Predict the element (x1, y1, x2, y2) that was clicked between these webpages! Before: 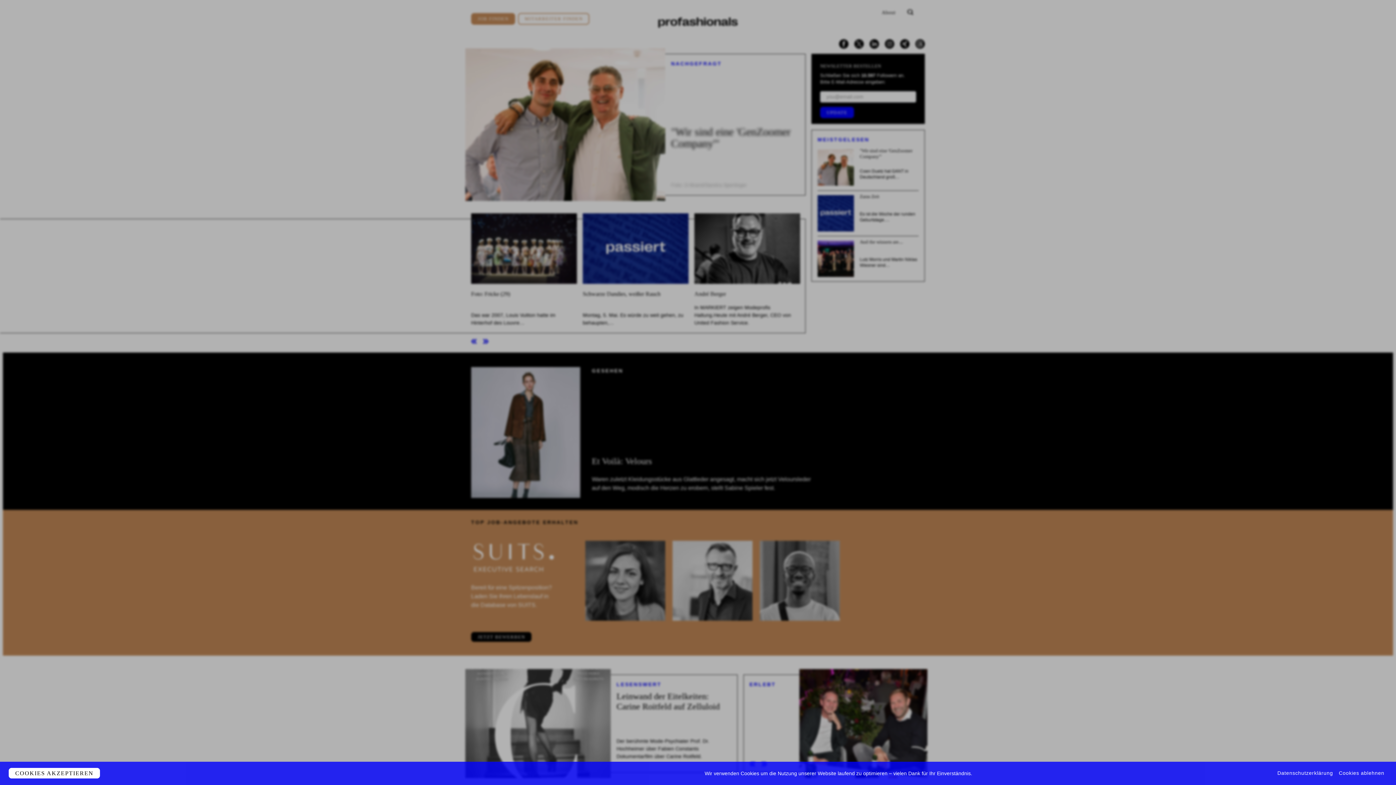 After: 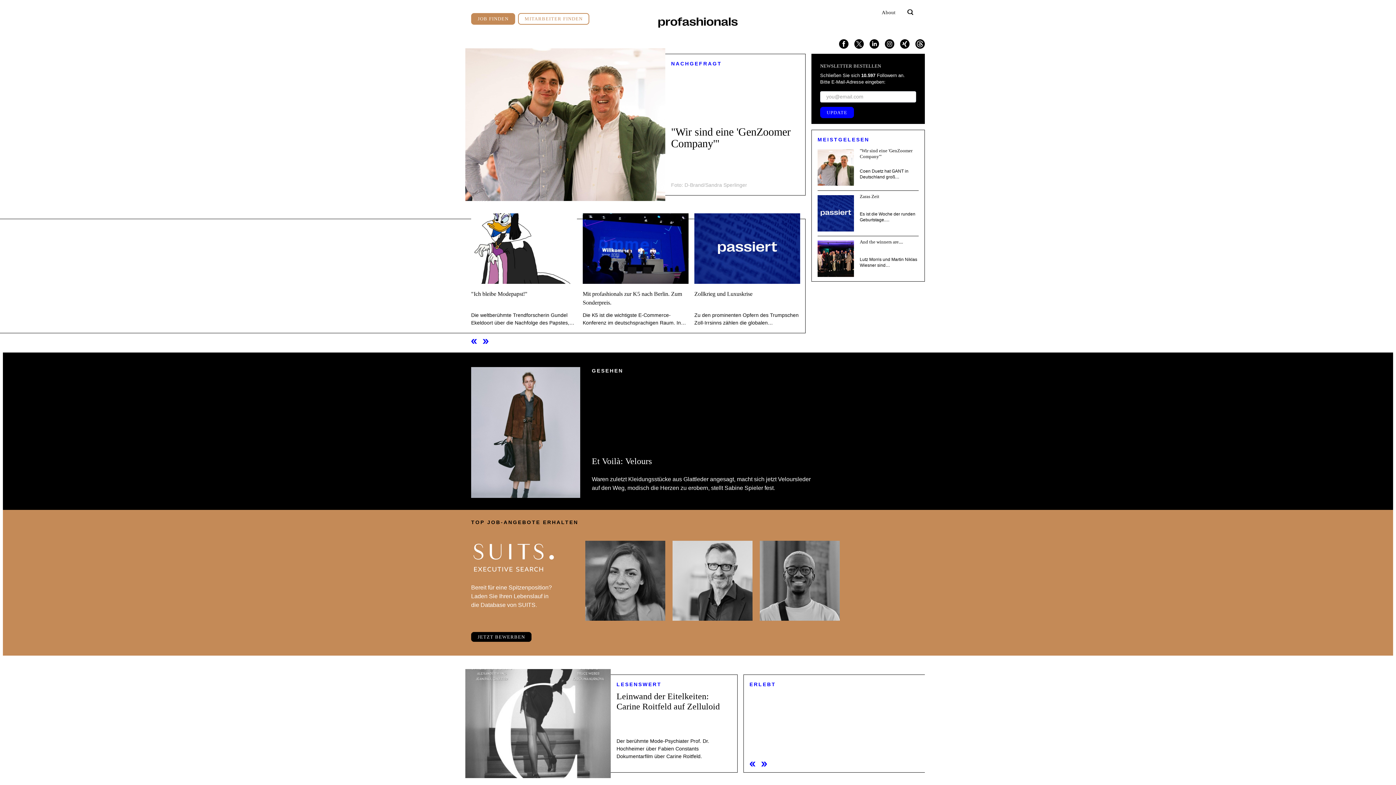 Action: bbox: (1339, 769, 1384, 777) label: Cookies ablehnen